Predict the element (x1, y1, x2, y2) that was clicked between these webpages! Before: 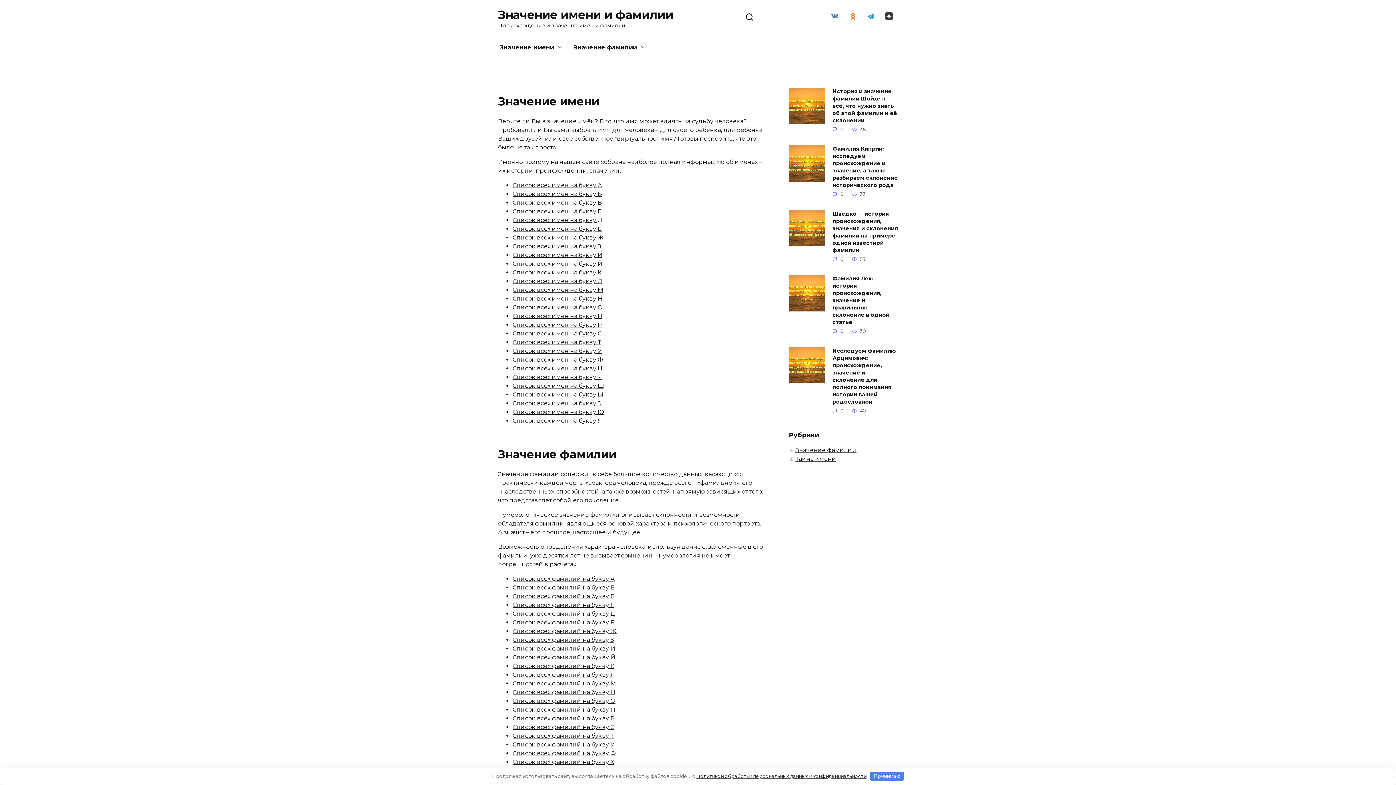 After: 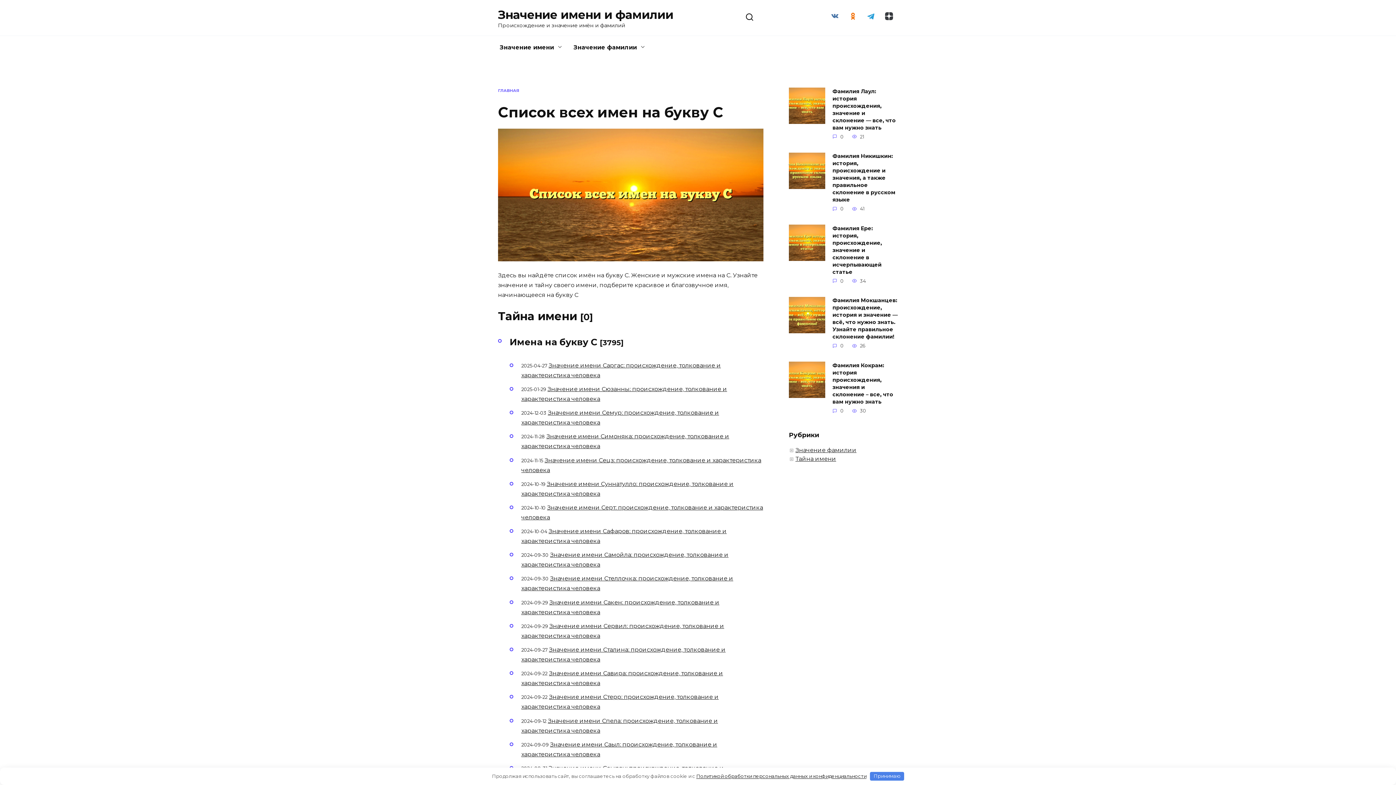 Action: label: Список всех имен на букву С bbox: (512, 330, 601, 337)